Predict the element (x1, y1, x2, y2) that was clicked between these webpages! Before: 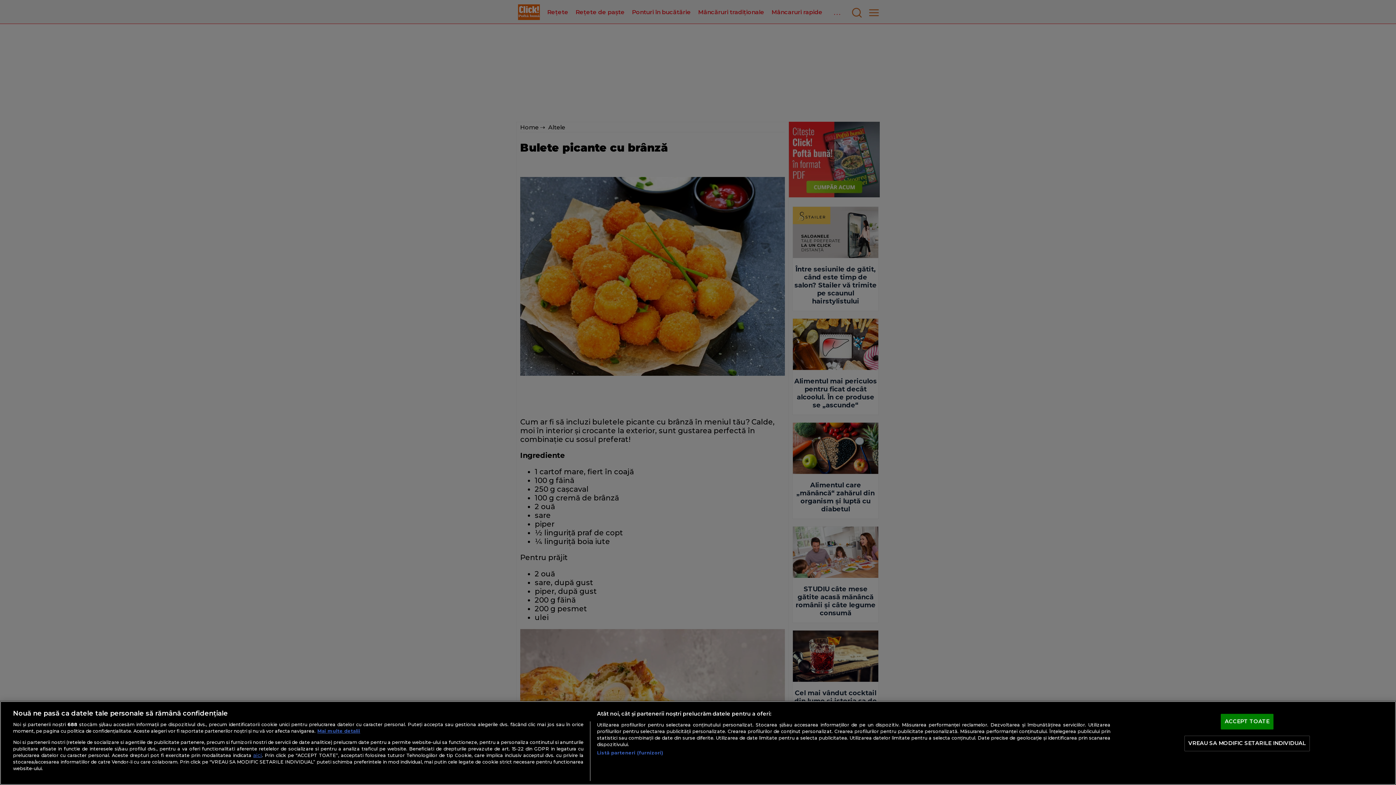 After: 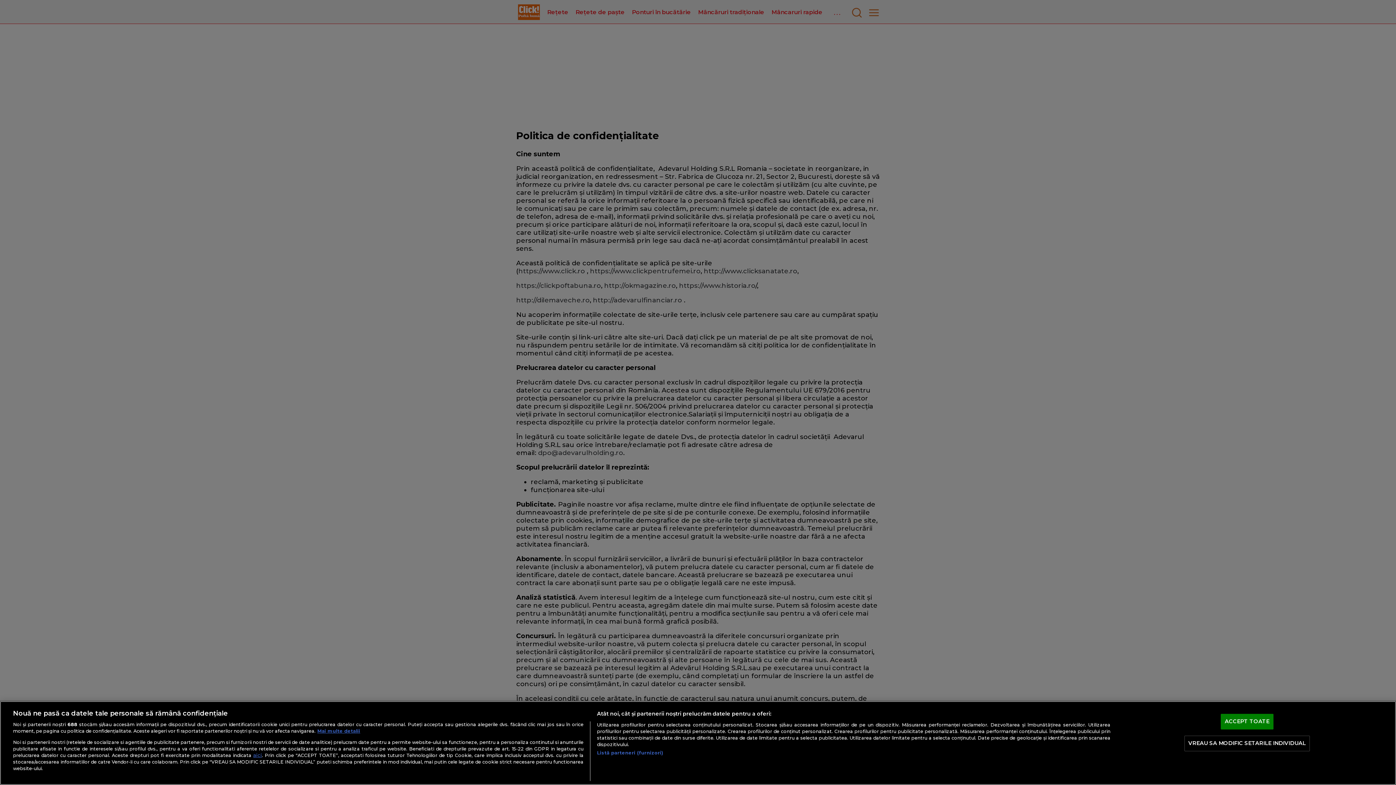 Action: label: aici bbox: (253, 752, 262, 758)